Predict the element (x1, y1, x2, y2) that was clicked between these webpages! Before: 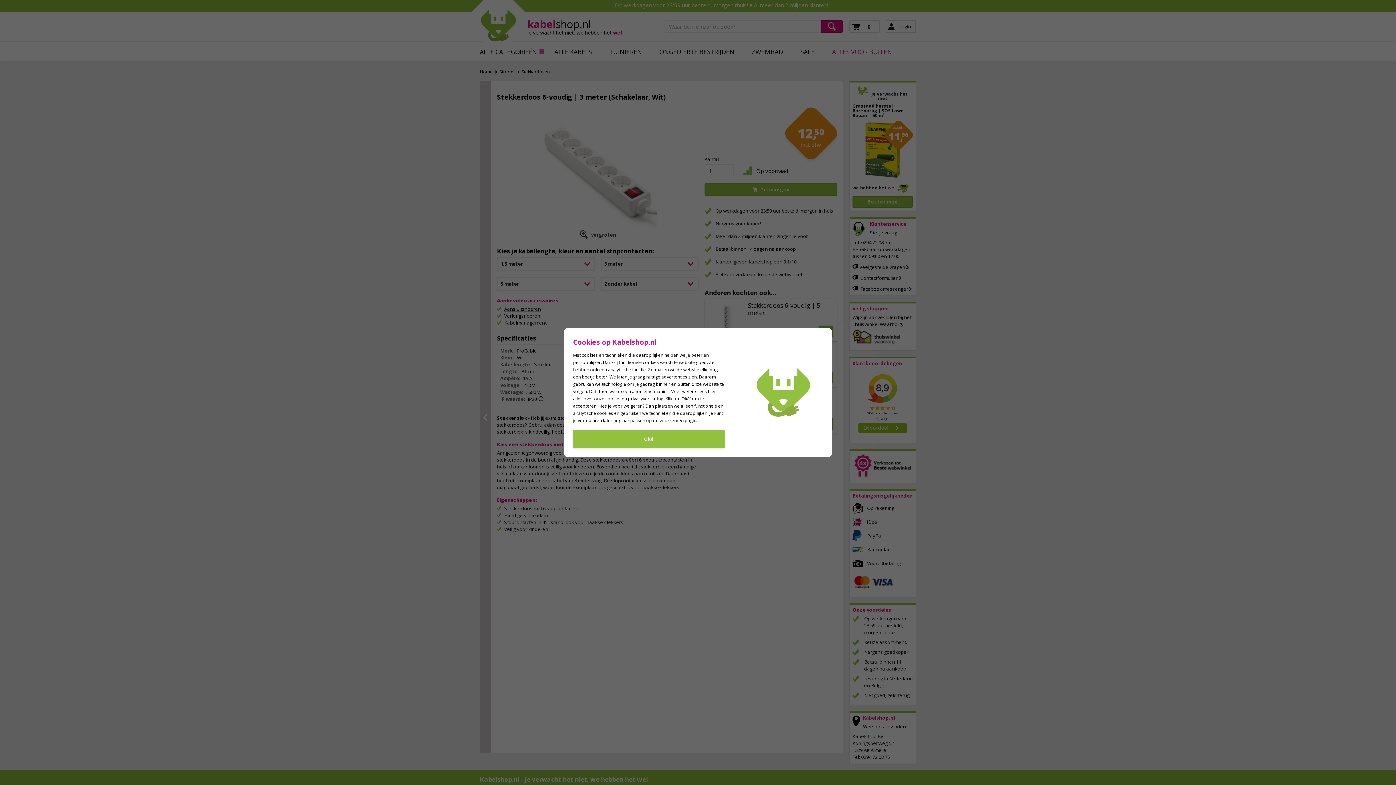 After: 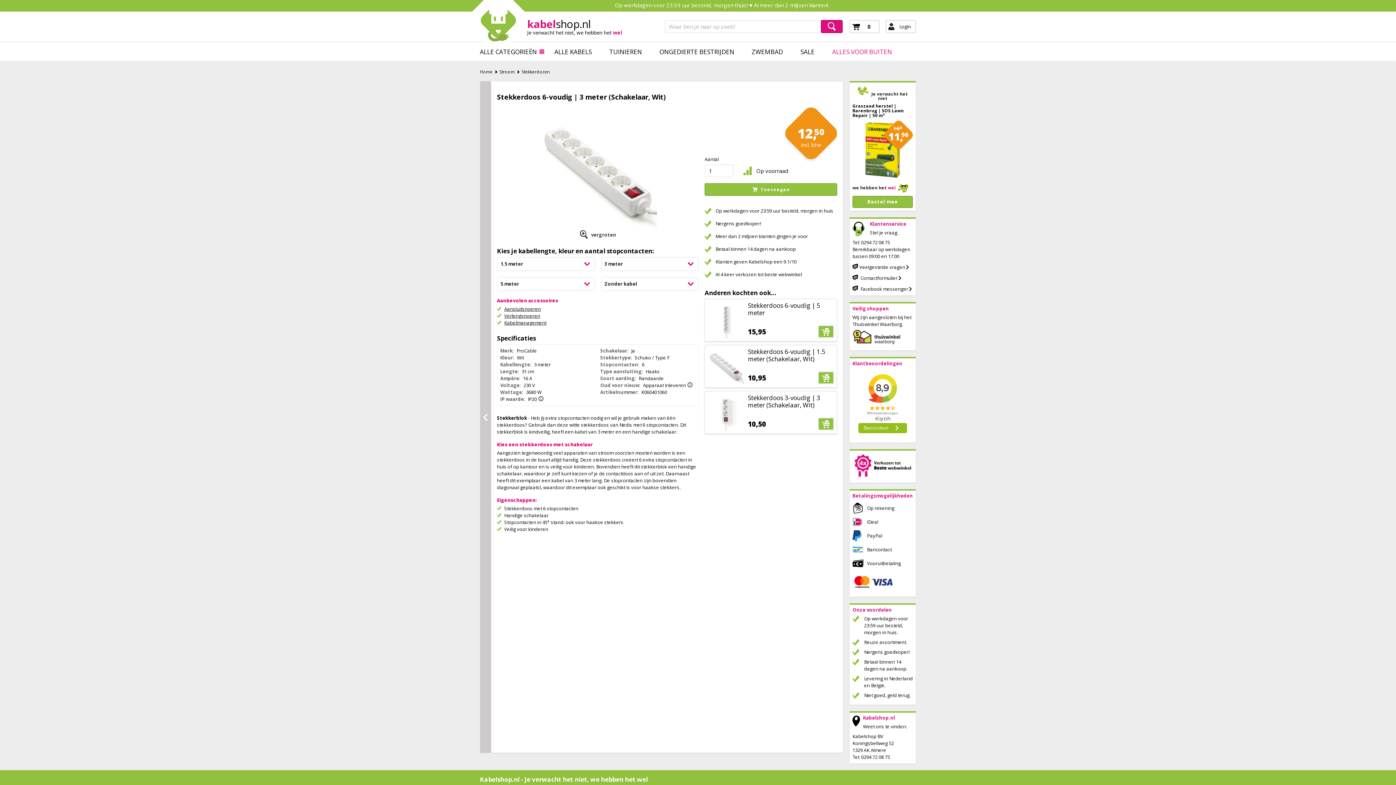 Action: bbox: (573, 430, 724, 448) label: Oké